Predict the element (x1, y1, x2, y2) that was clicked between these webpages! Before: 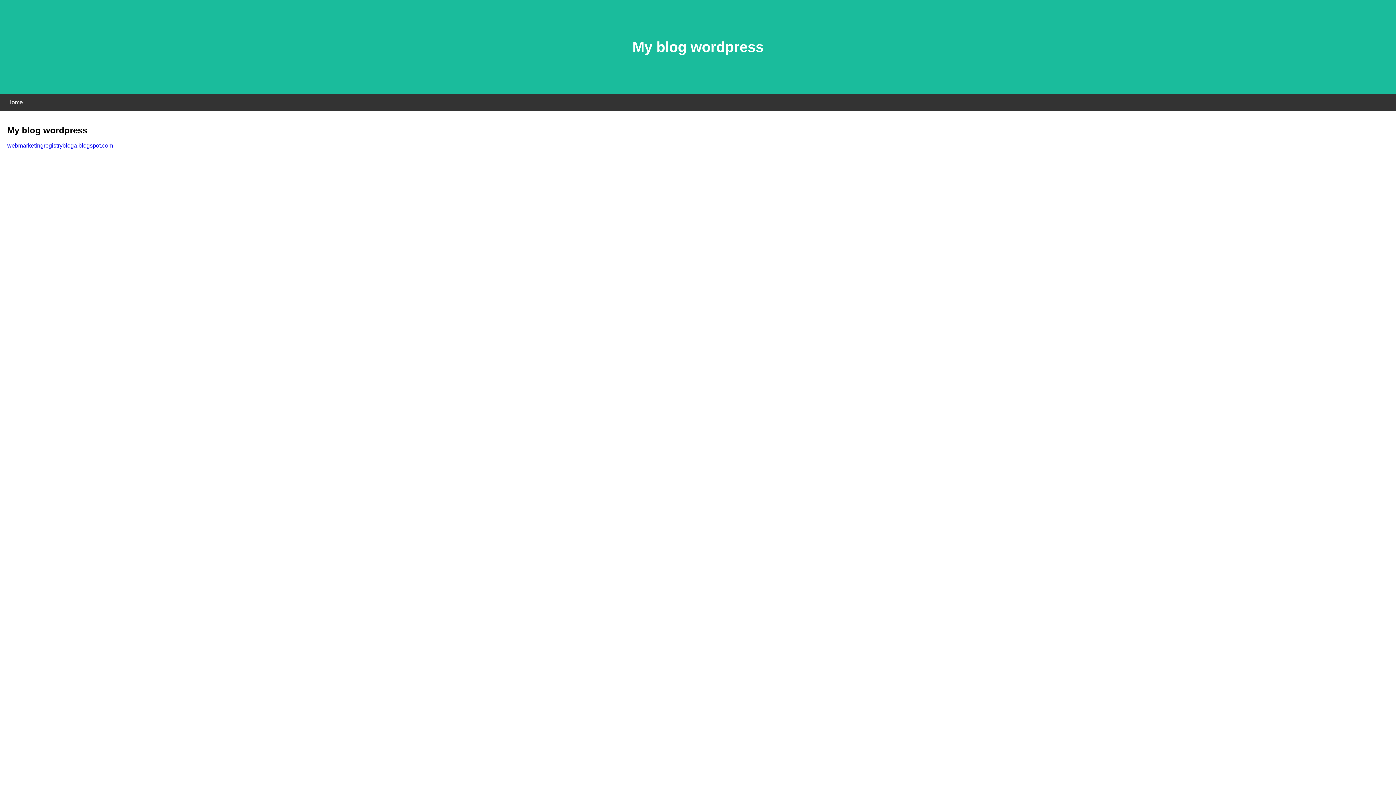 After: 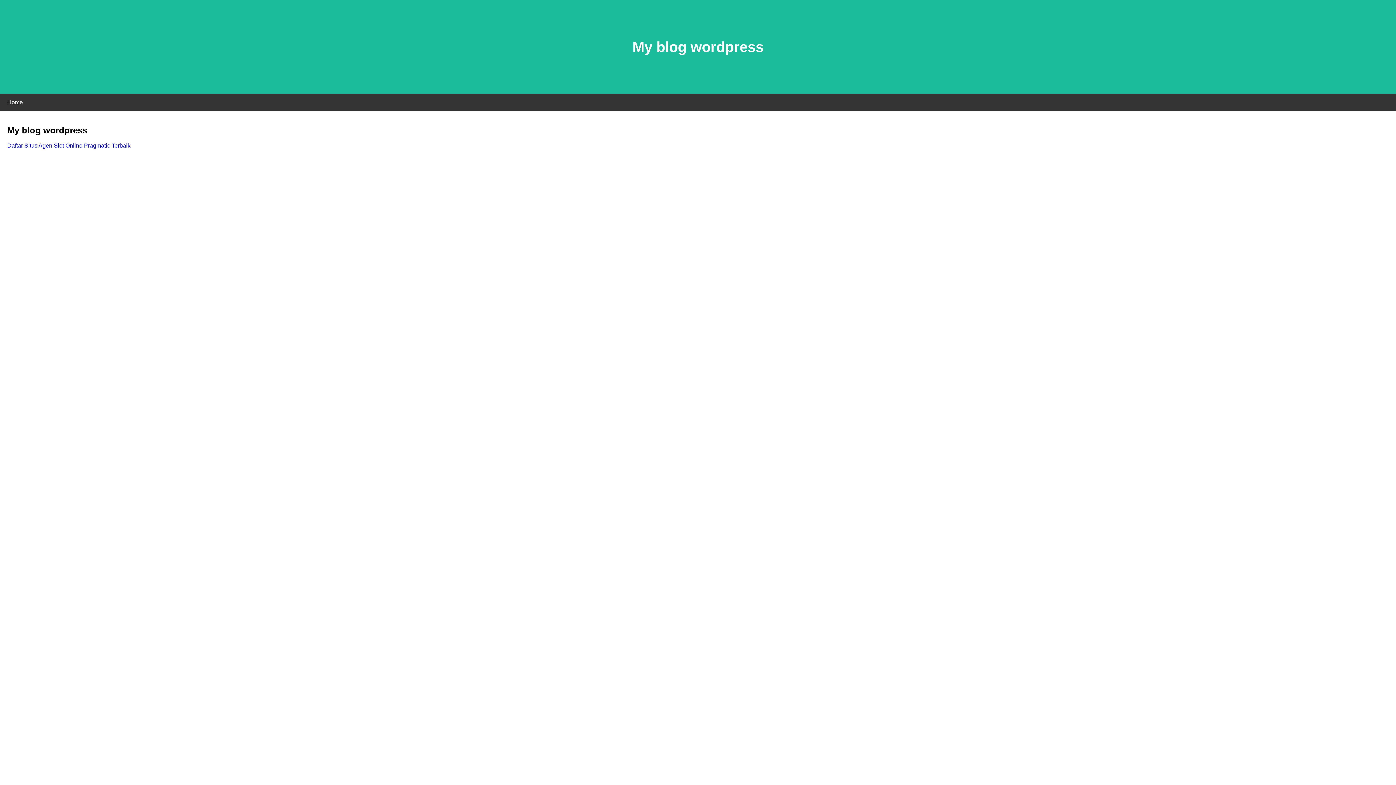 Action: label: webmarketingregistrybloga.blogspot.com bbox: (7, 142, 113, 148)